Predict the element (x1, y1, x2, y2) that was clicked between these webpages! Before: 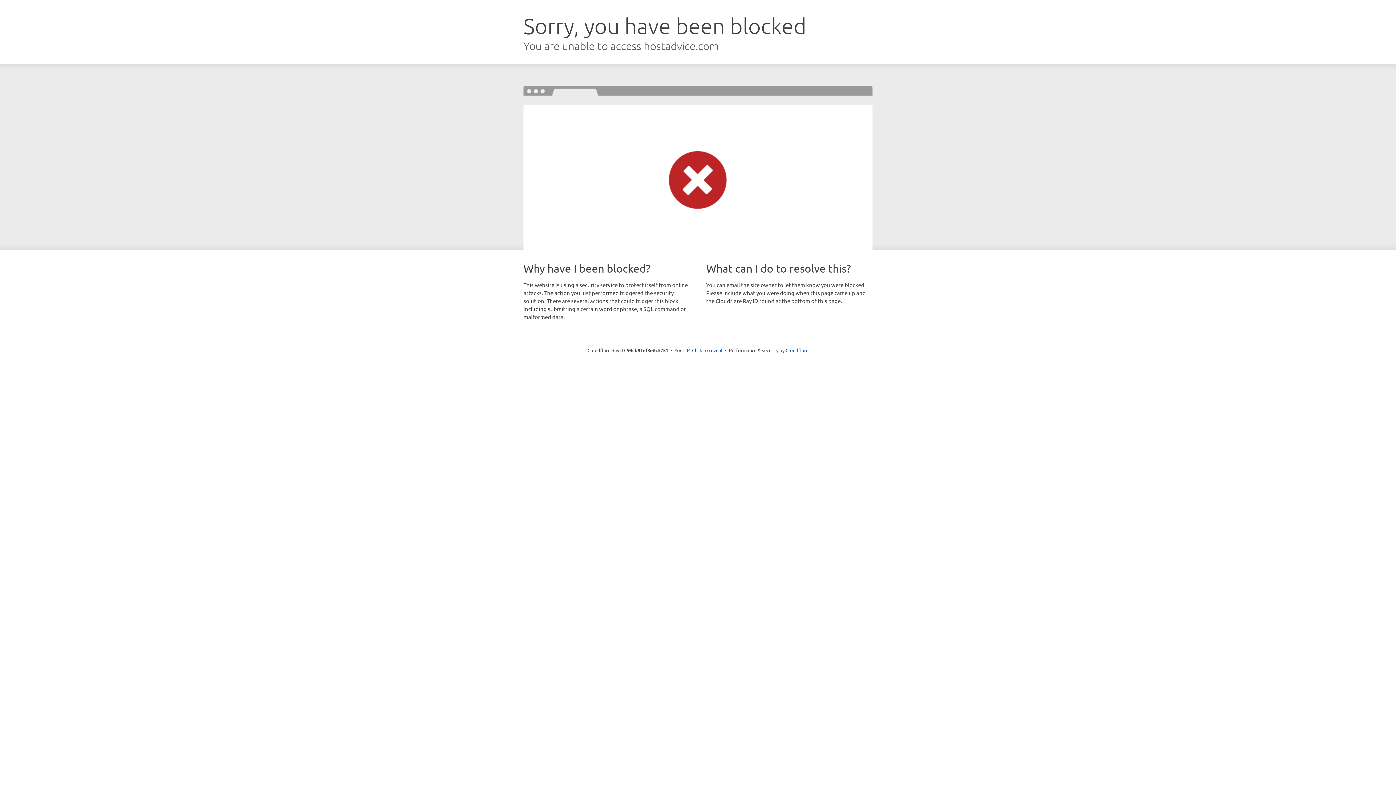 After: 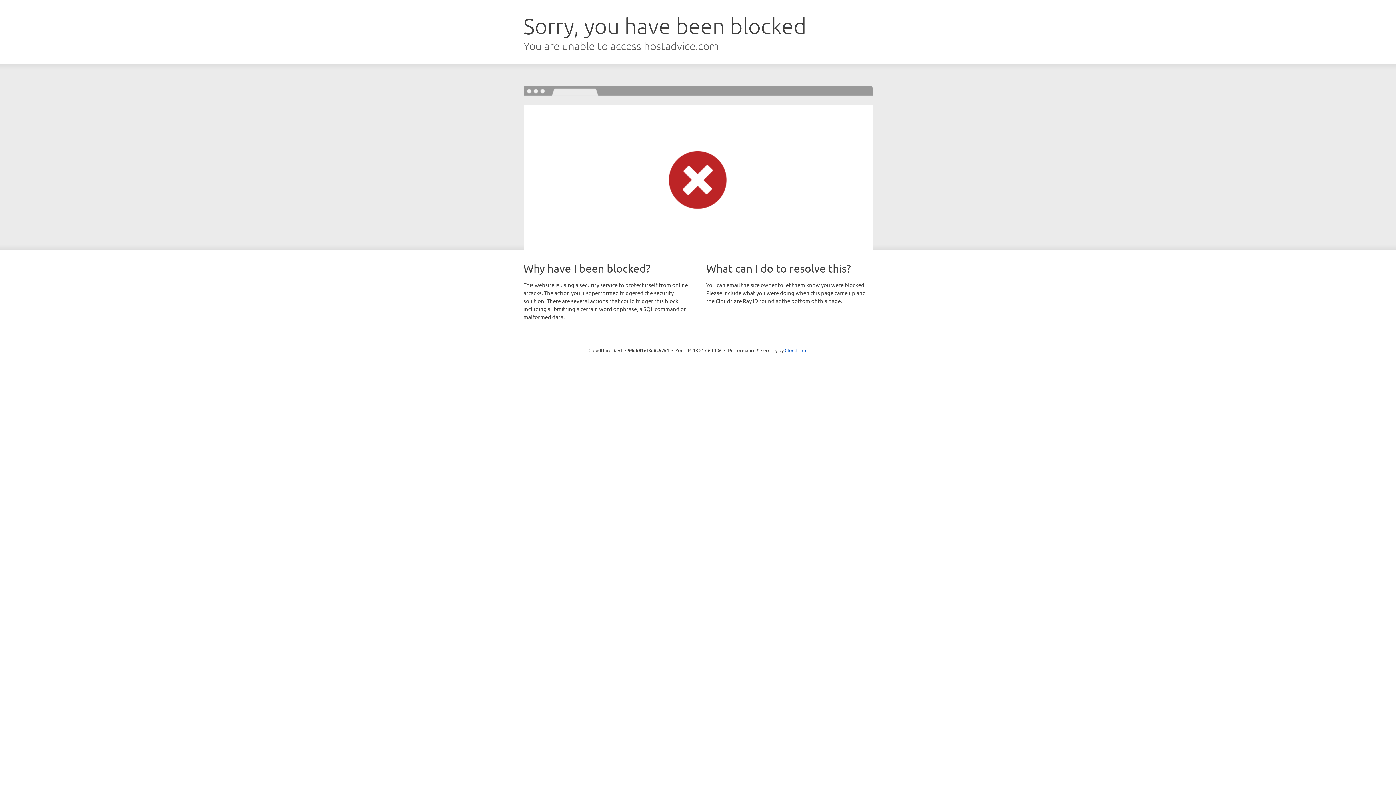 Action: label: Click to reveal bbox: (692, 346, 722, 353)